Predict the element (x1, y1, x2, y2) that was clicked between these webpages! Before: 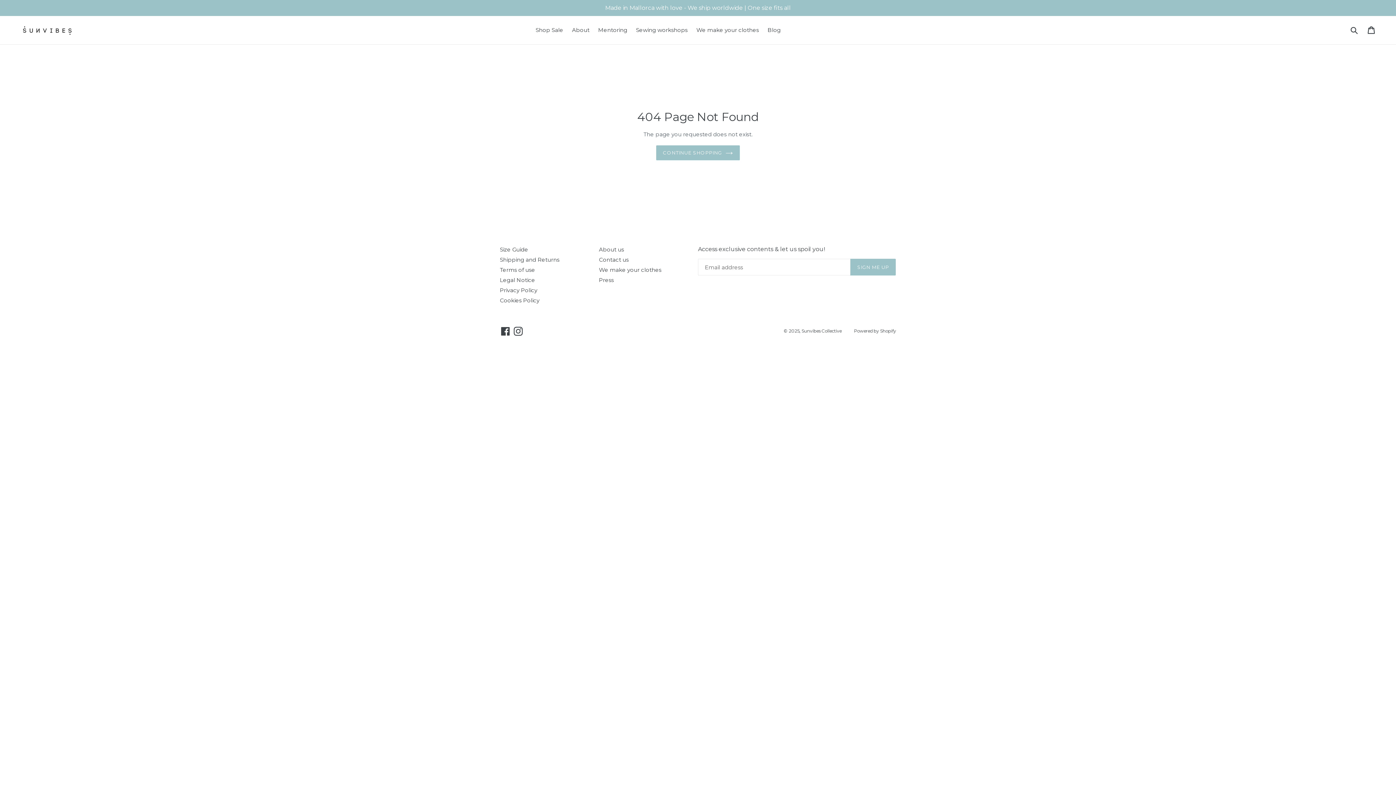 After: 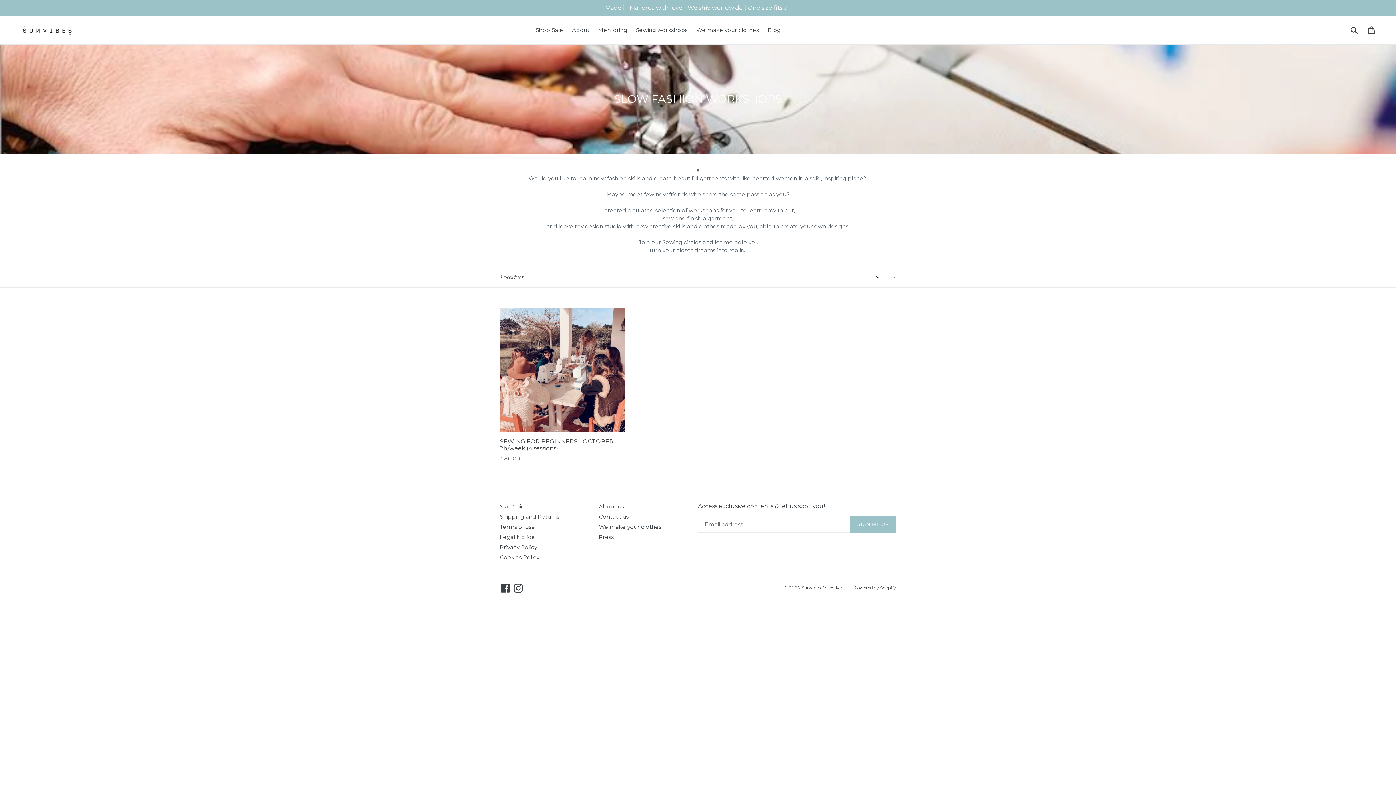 Action: bbox: (632, 25, 691, 35) label: Sewing workshops